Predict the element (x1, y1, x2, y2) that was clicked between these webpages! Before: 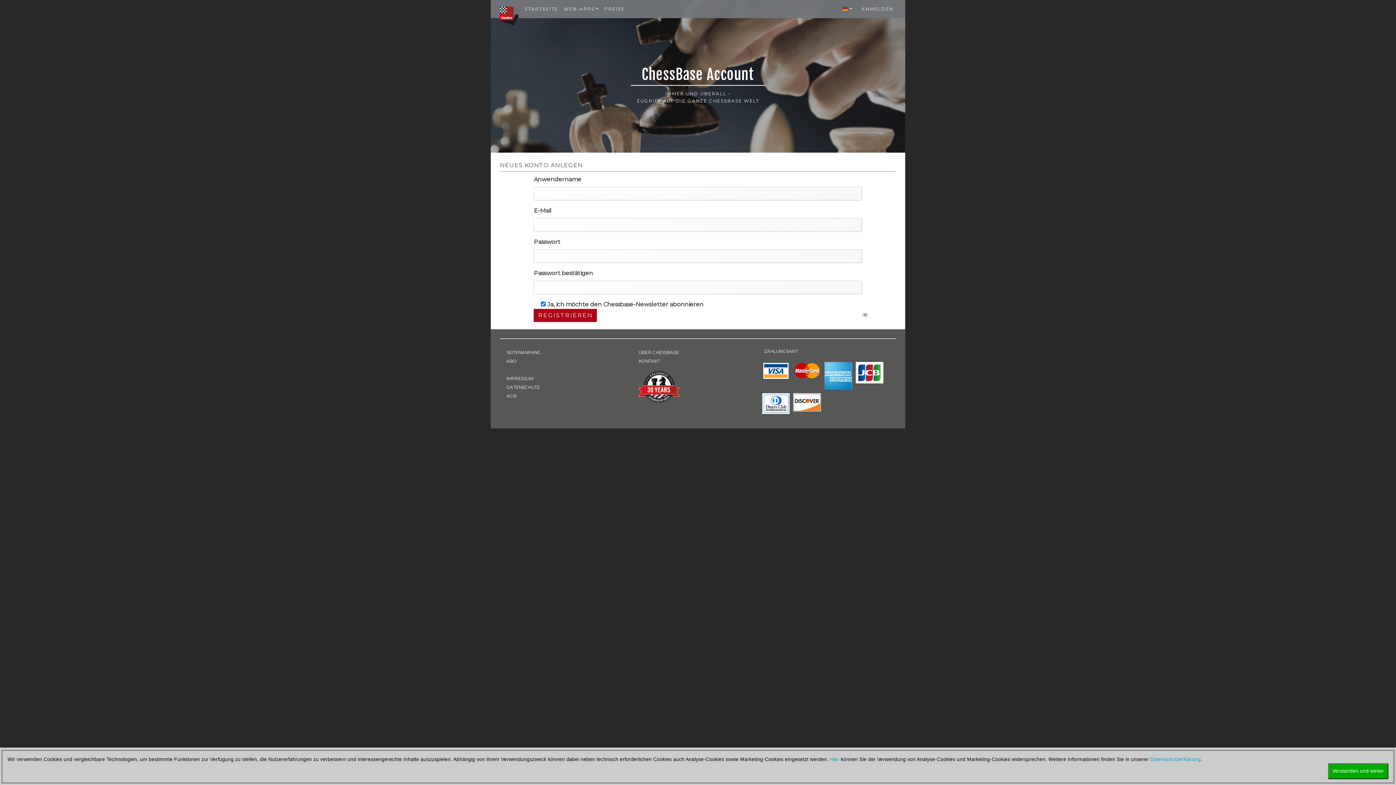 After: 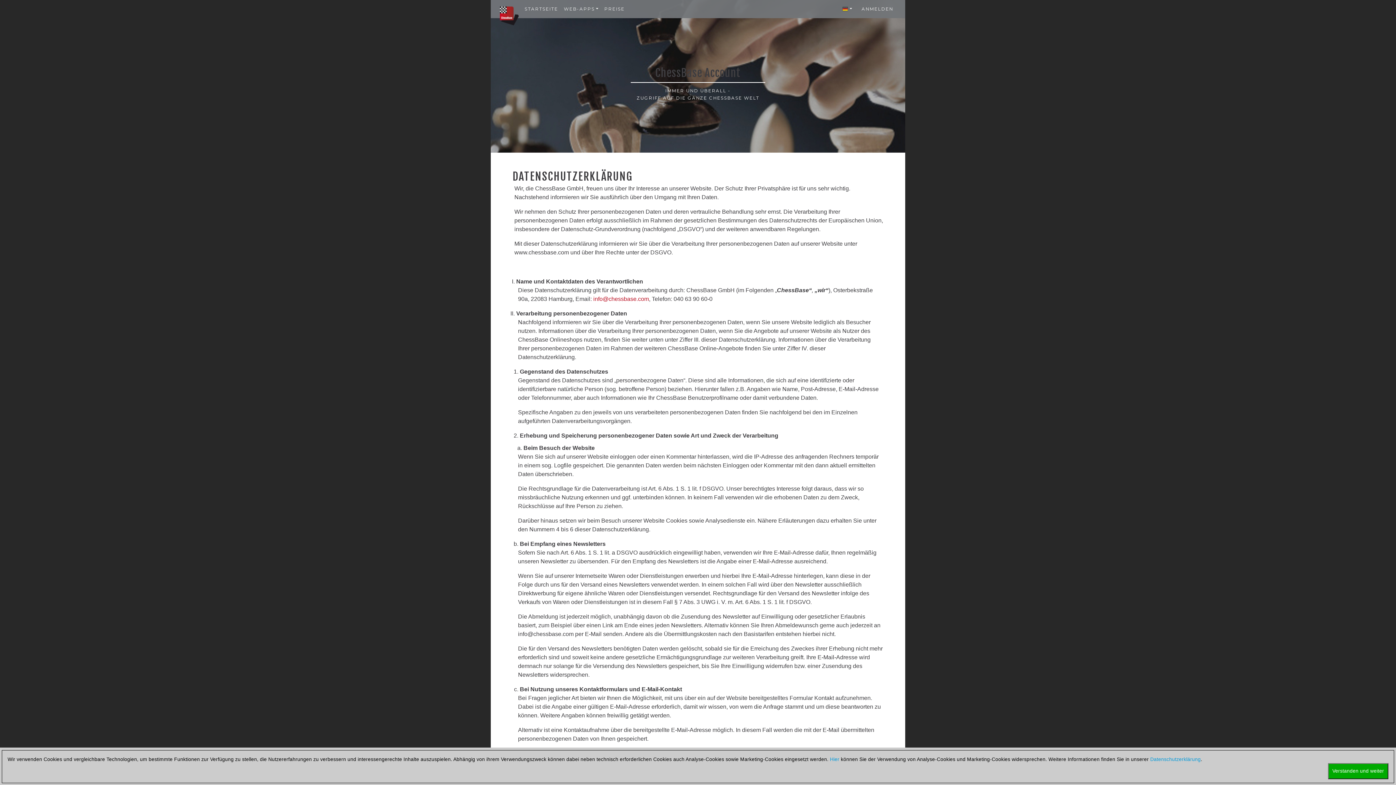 Action: bbox: (505, 383, 626, 392) label: DATENSCHUTZ